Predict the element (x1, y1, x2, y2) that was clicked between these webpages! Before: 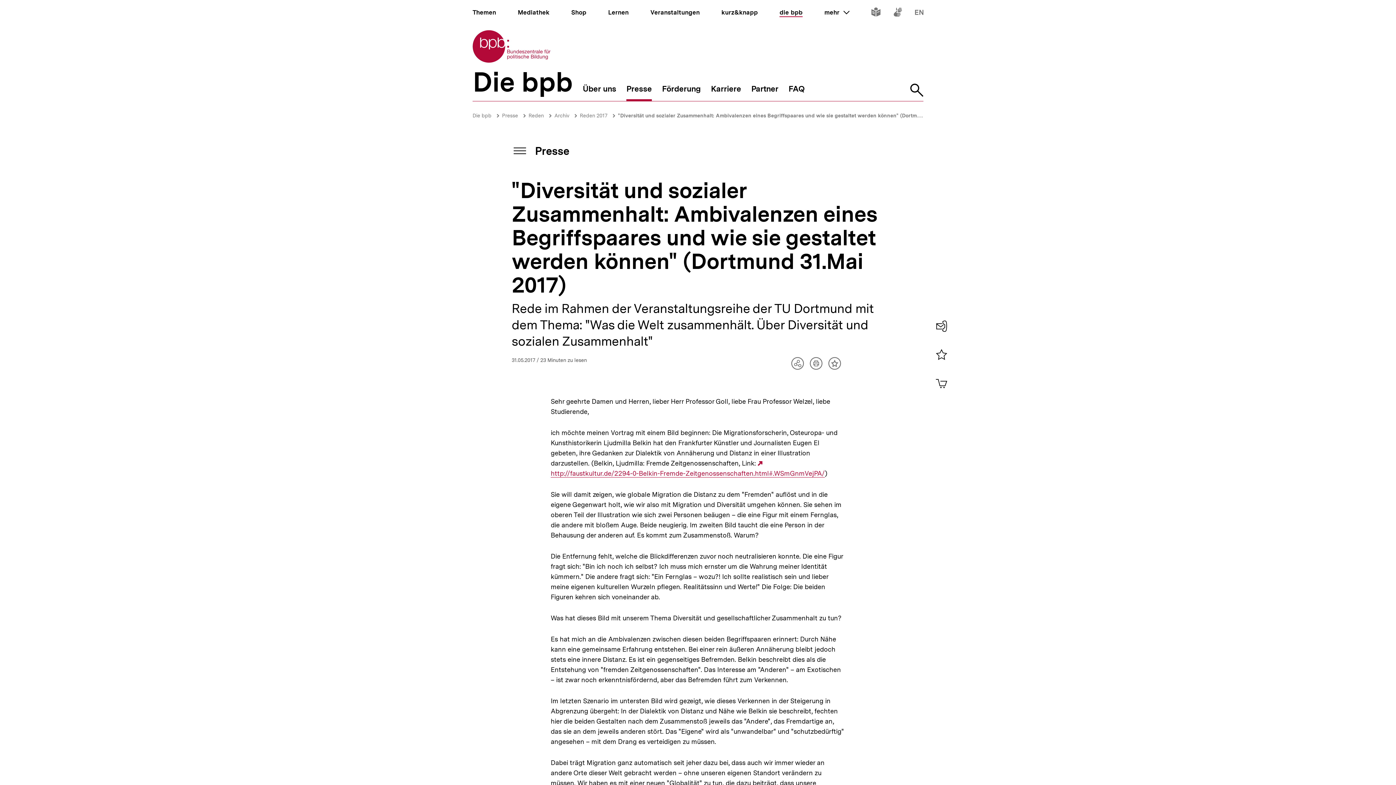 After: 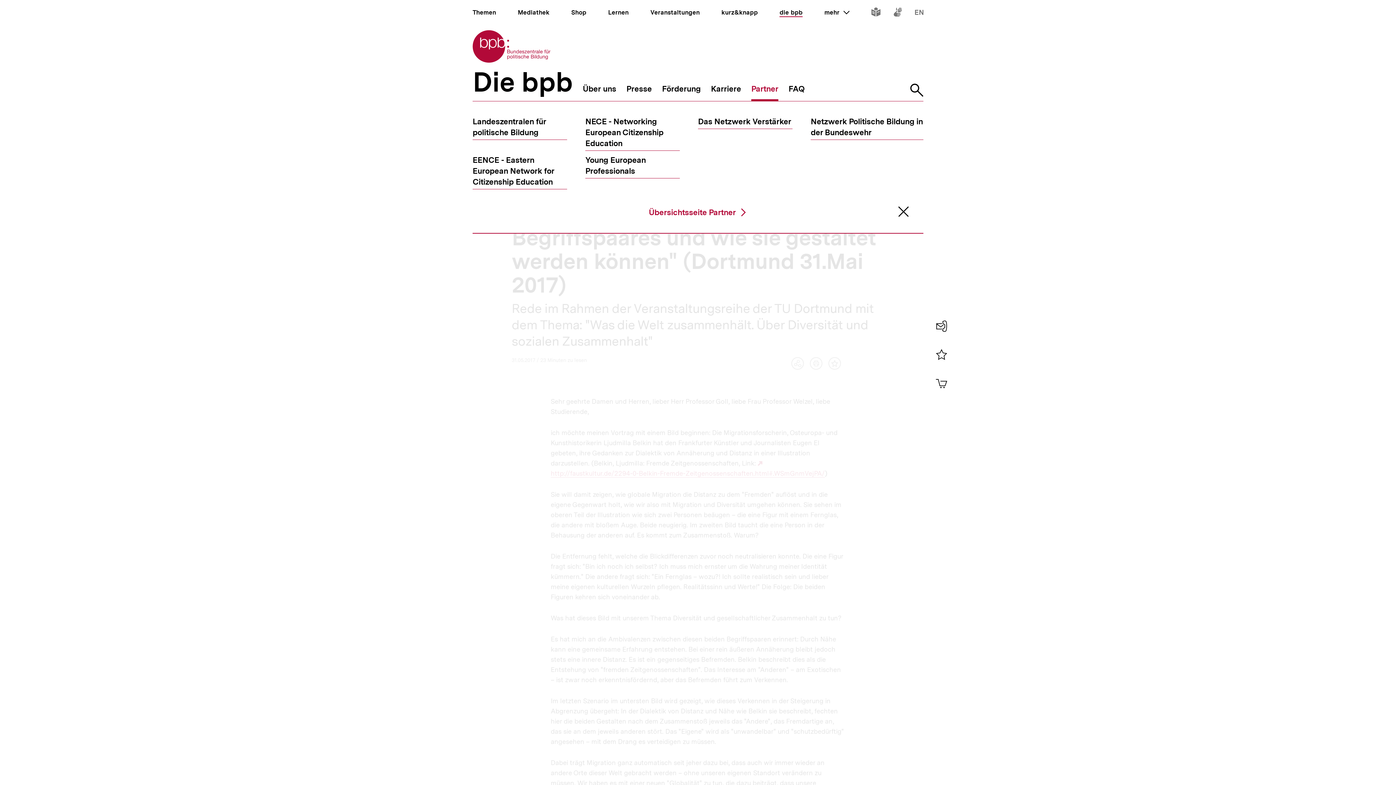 Action: label: Partner bbox: (751, 84, 778, 101)